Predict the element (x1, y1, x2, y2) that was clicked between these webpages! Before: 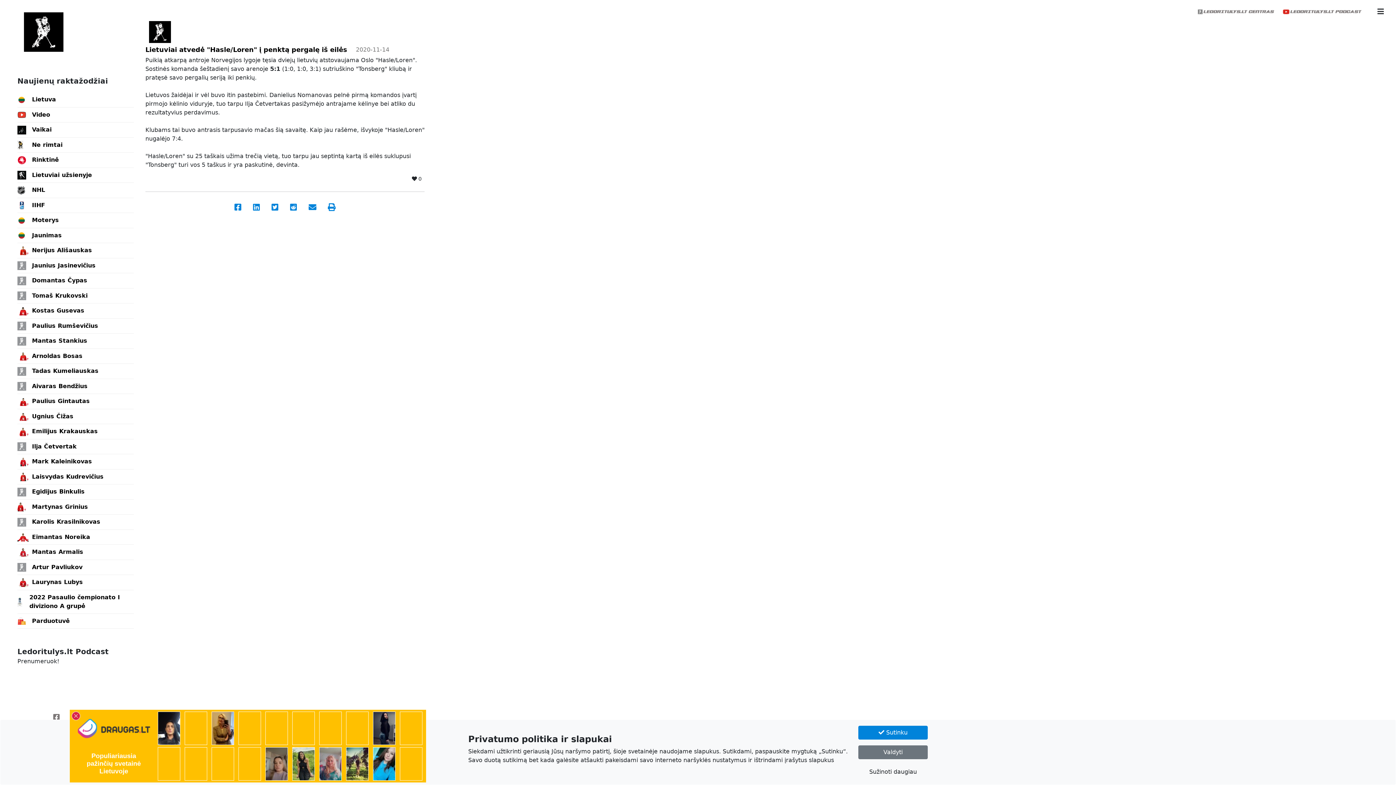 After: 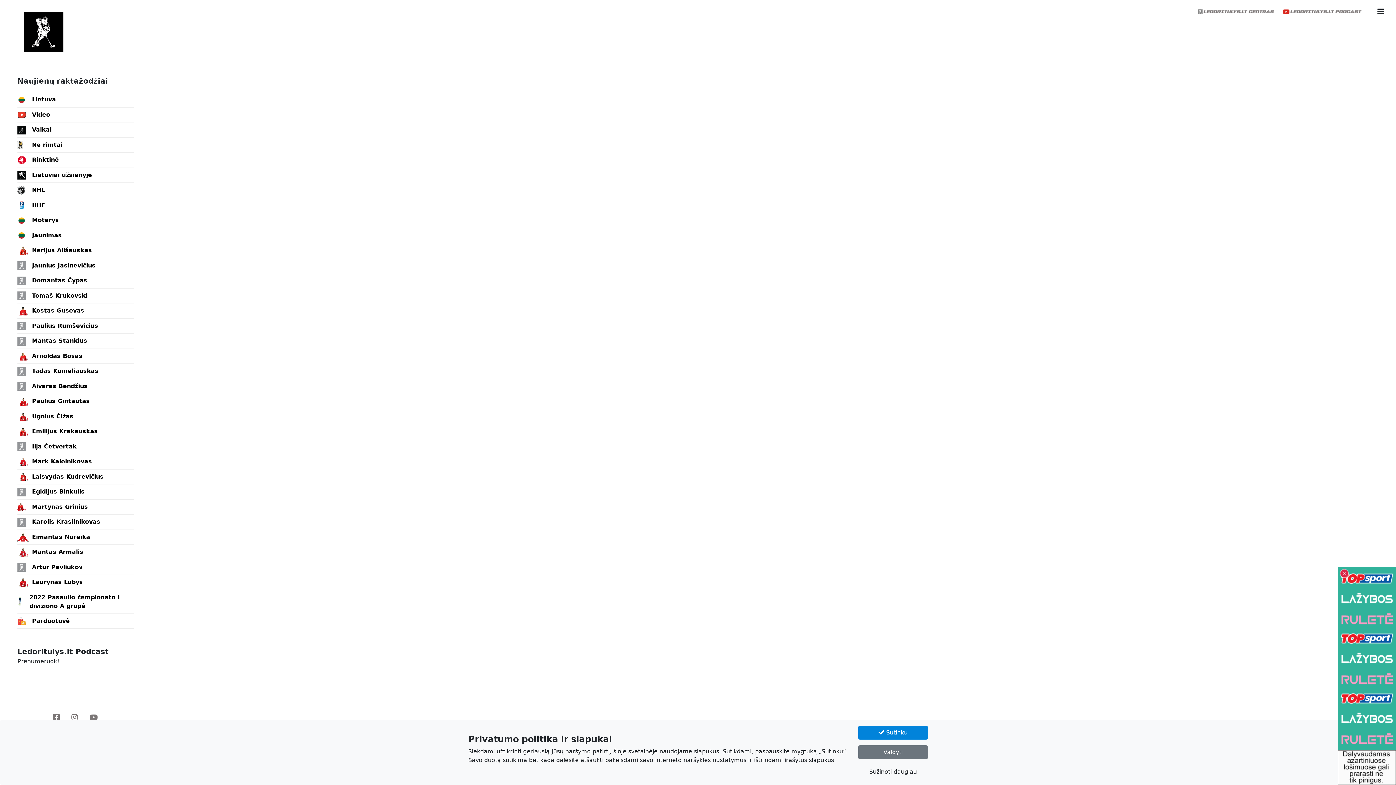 Action: label: Rinktinė bbox: (17, 152, 133, 167)